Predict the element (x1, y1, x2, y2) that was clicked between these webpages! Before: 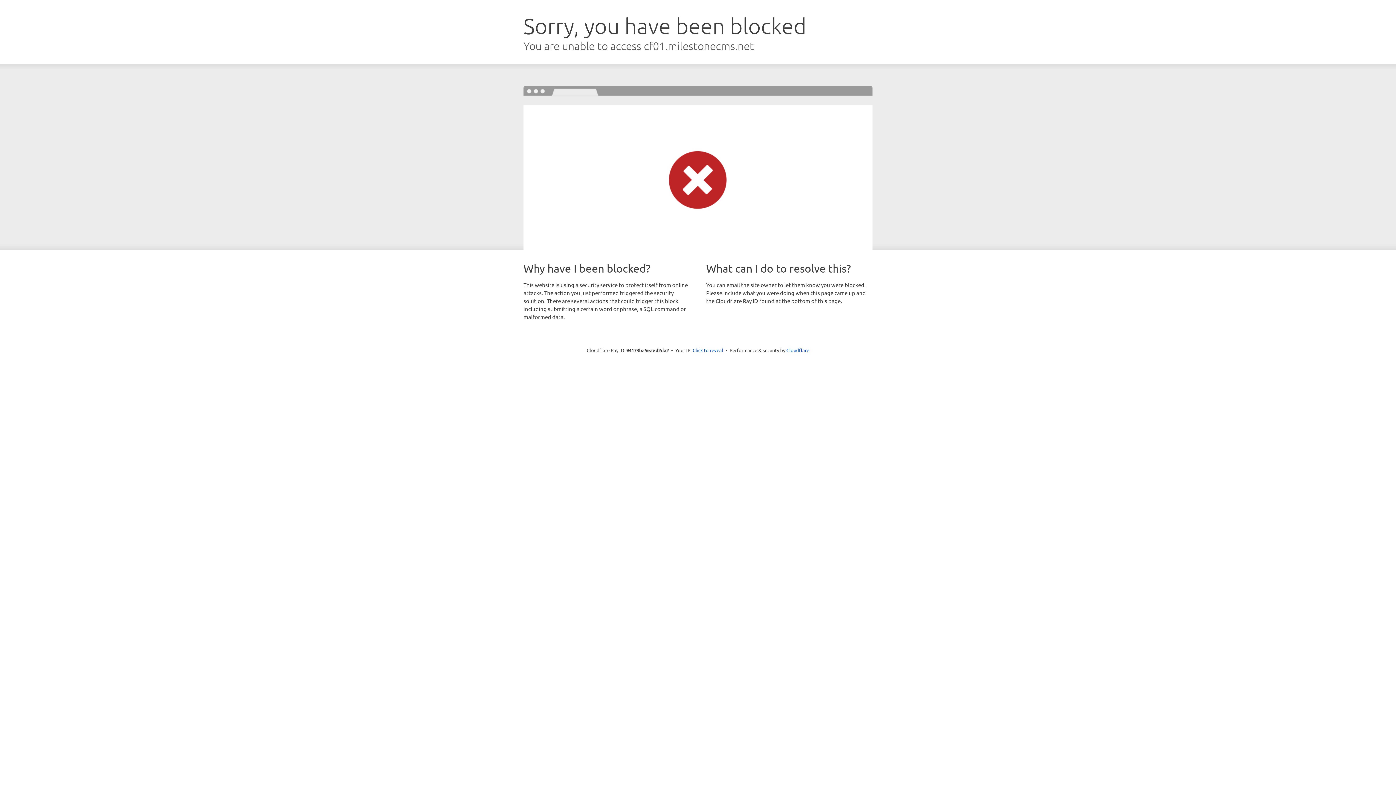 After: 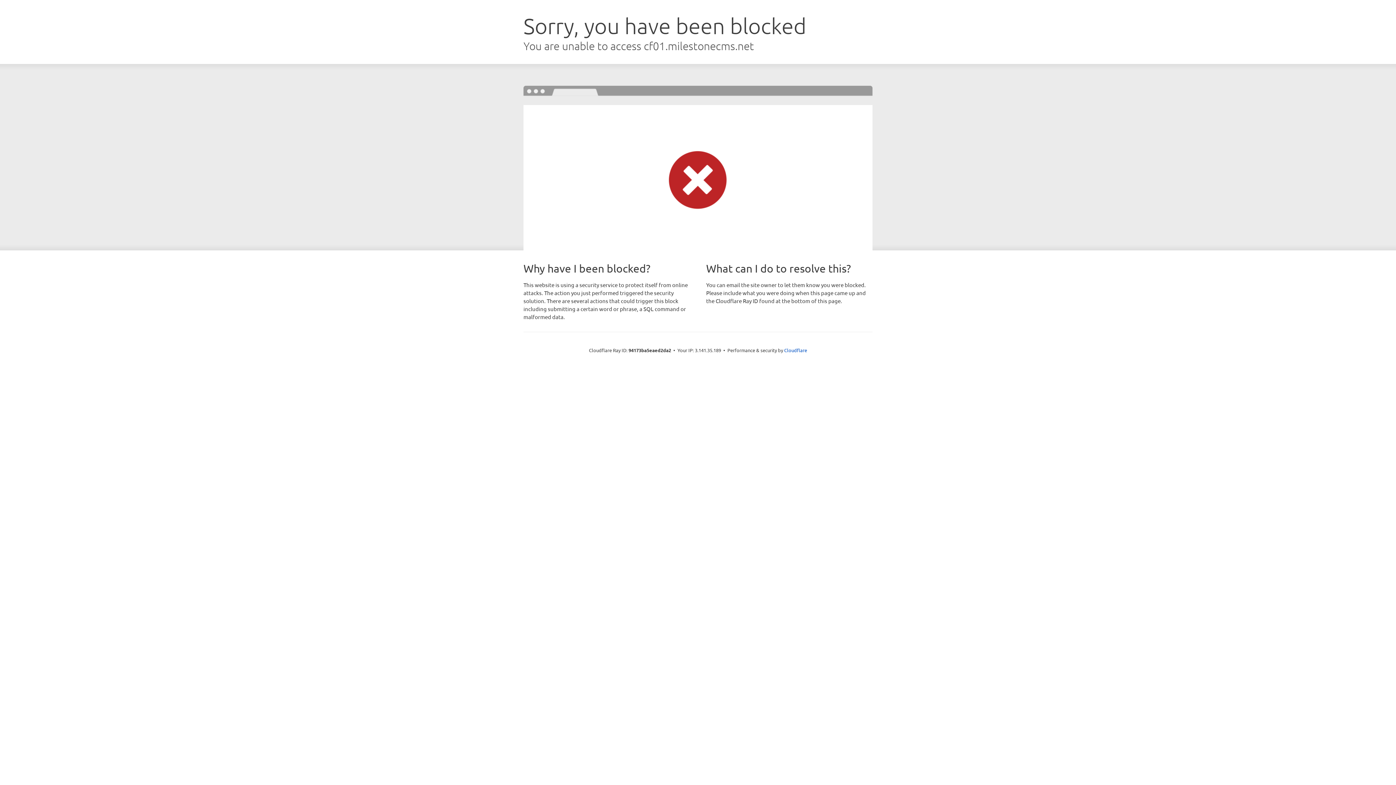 Action: bbox: (692, 346, 723, 353) label: Click to reveal